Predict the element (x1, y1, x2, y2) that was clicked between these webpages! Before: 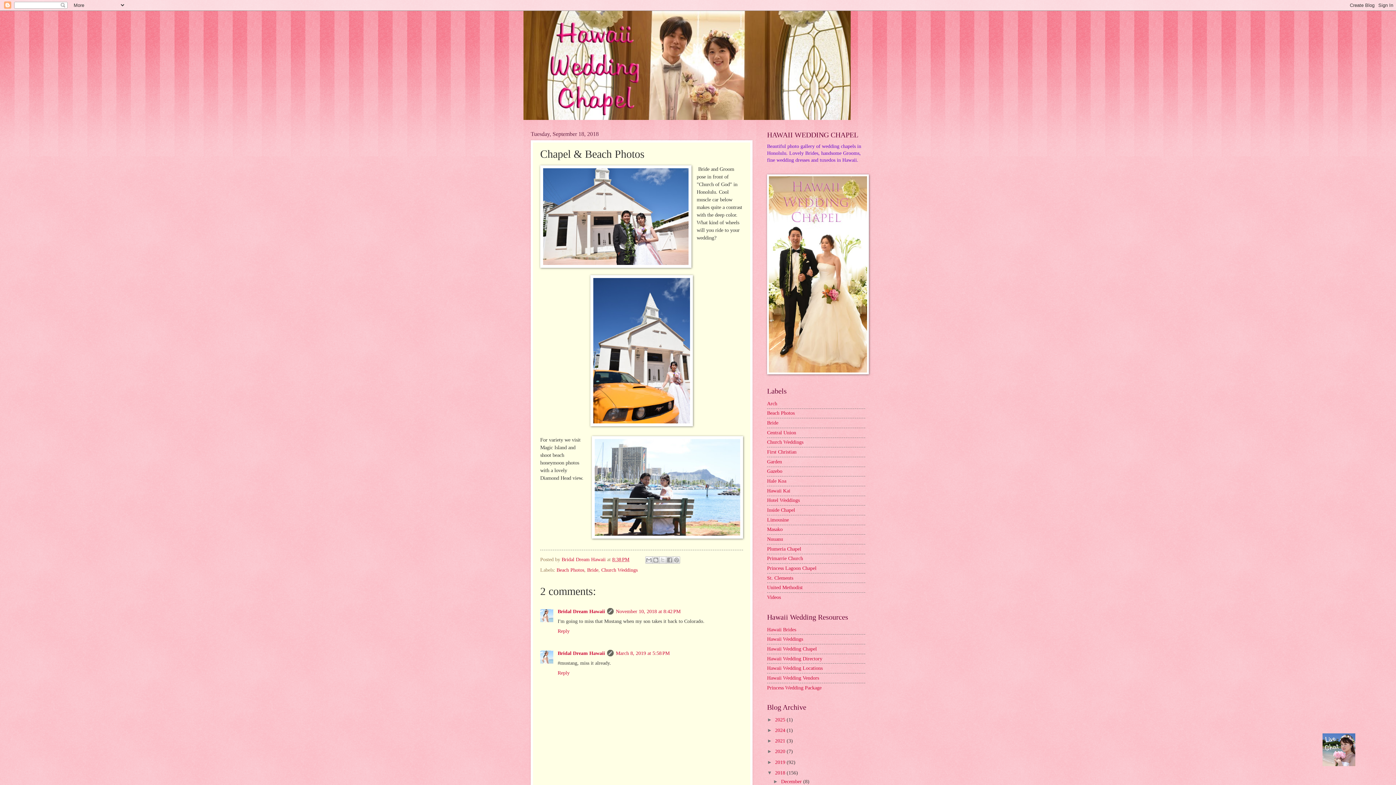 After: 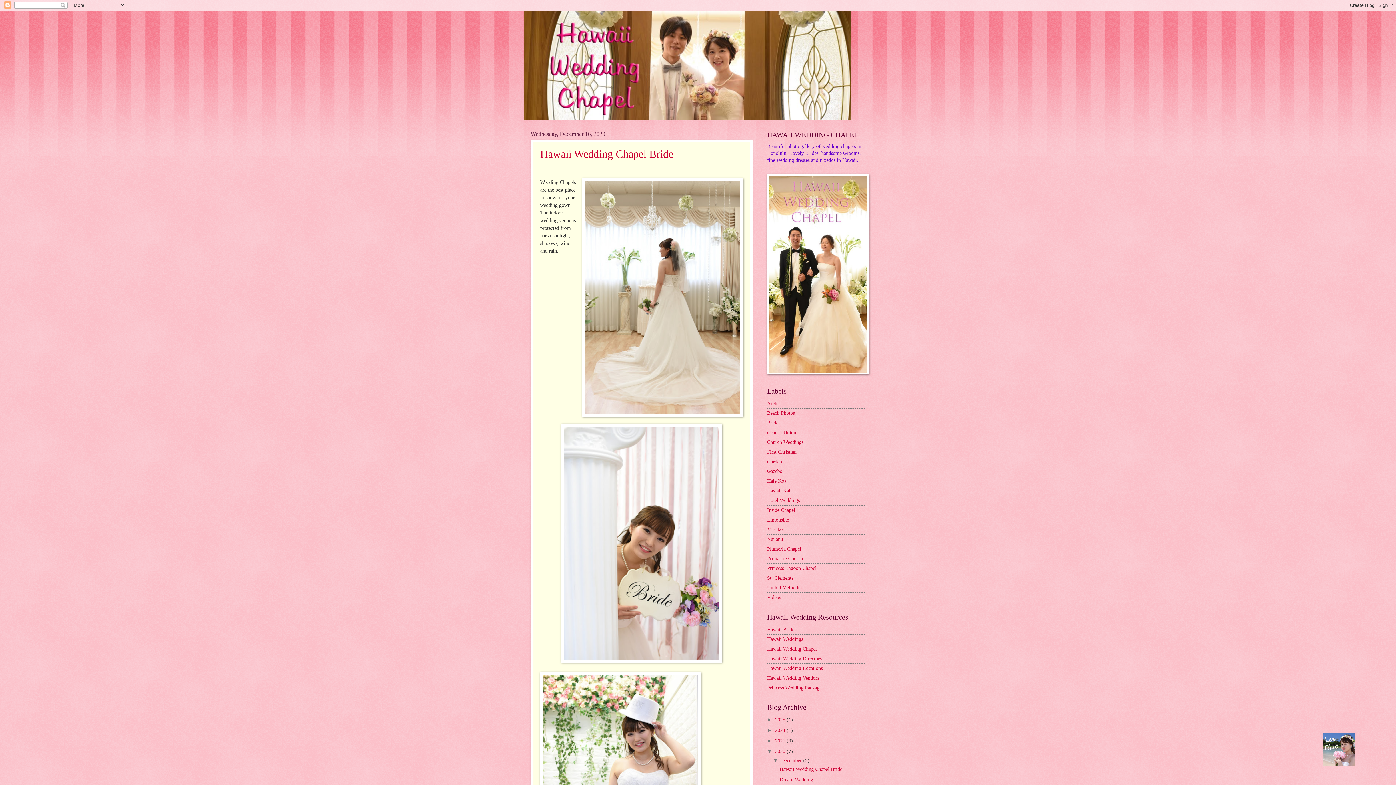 Action: bbox: (775, 749, 786, 754) label: 2020 